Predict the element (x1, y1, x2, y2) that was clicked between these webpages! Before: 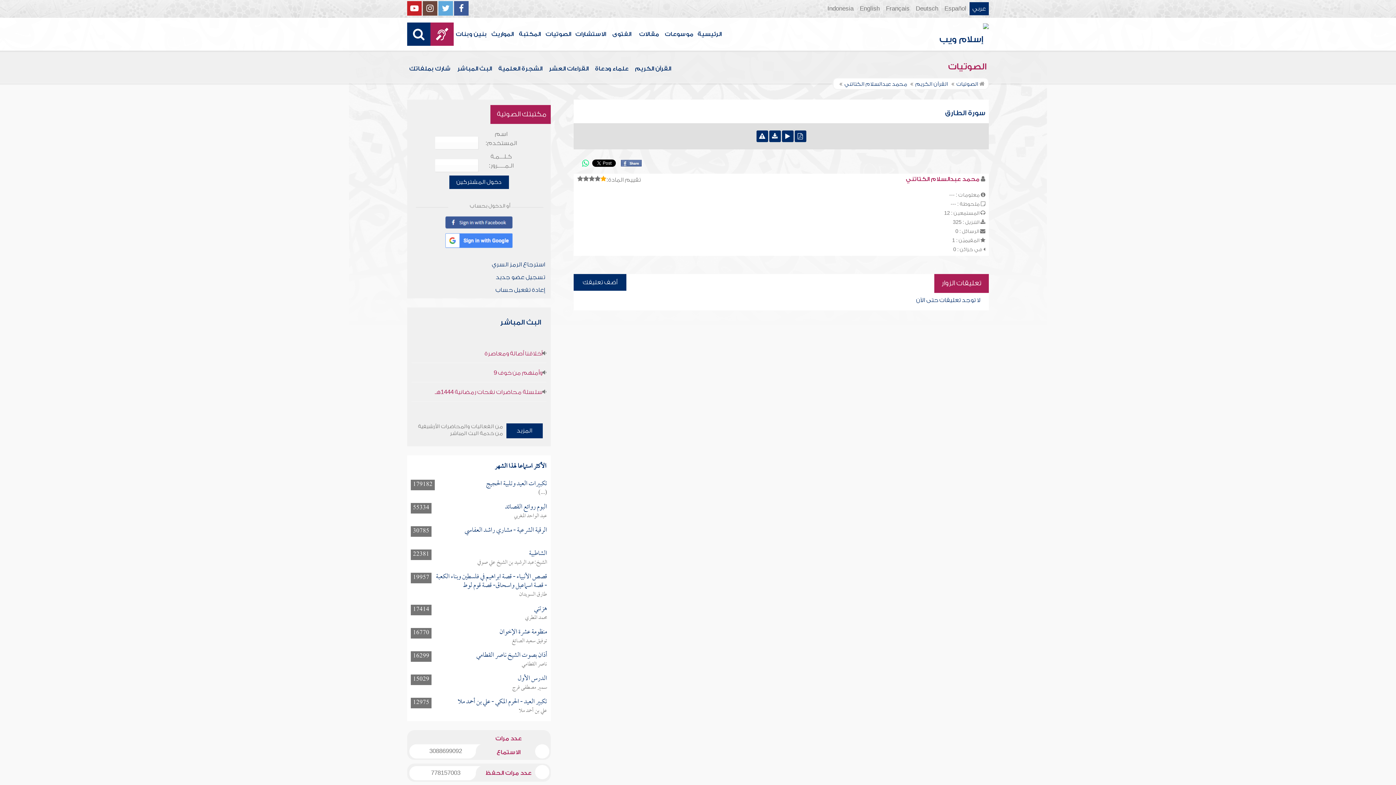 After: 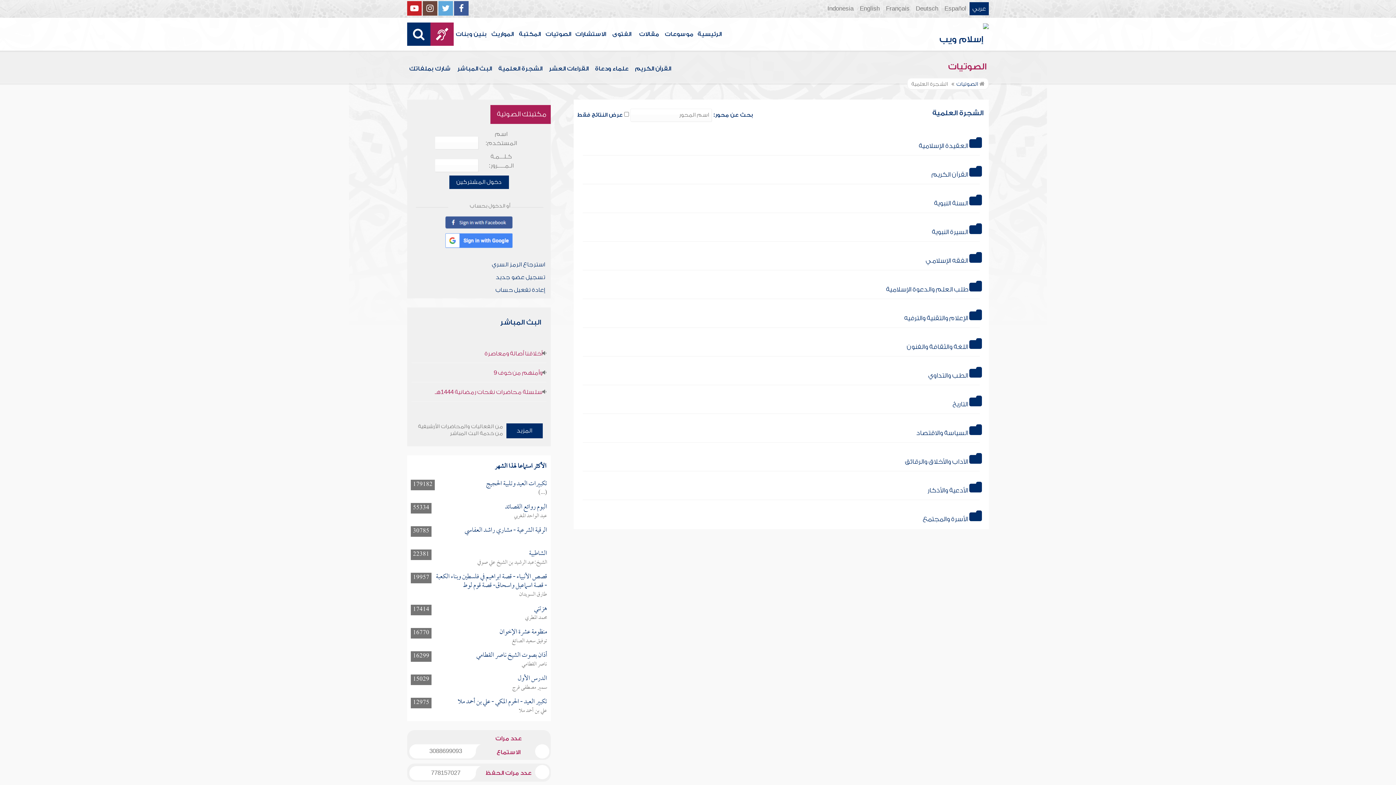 Action: label: الشجرة العلمية bbox: (496, 58, 546, 79)